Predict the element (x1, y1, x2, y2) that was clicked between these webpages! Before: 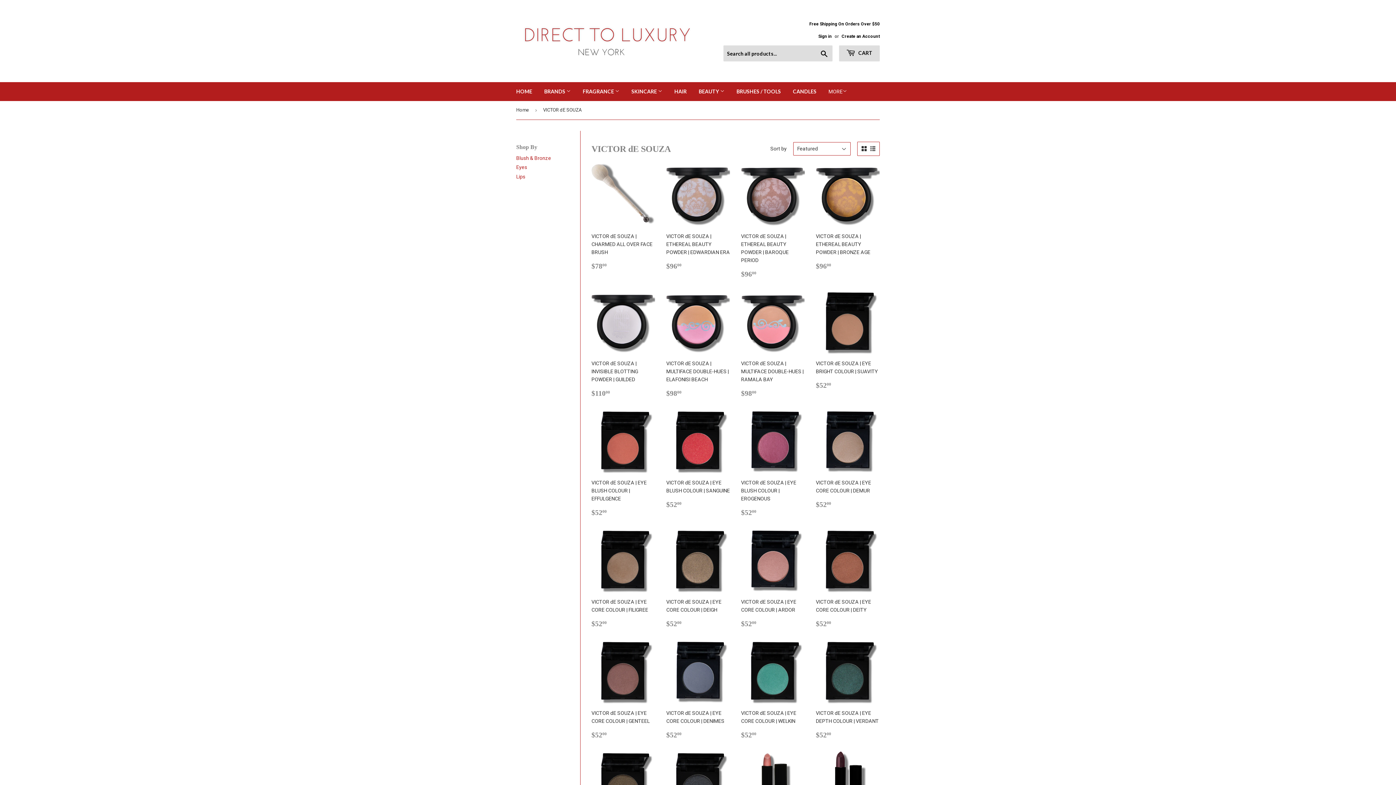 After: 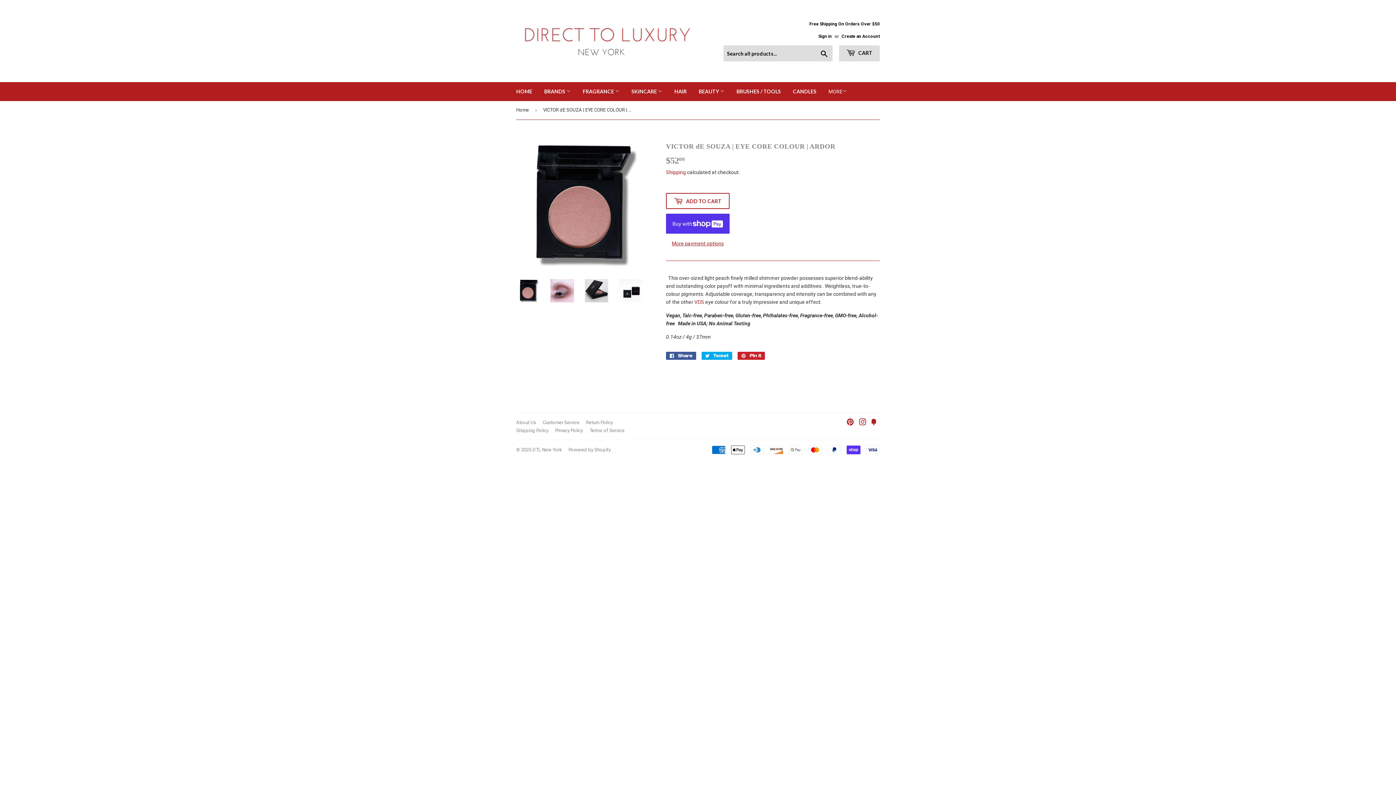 Action: label: VICTOR dE SOUZA | EYE CORE COLOUR | ARDOR

Regular price
$5200
$52.00 bbox: (741, 529, 805, 629)